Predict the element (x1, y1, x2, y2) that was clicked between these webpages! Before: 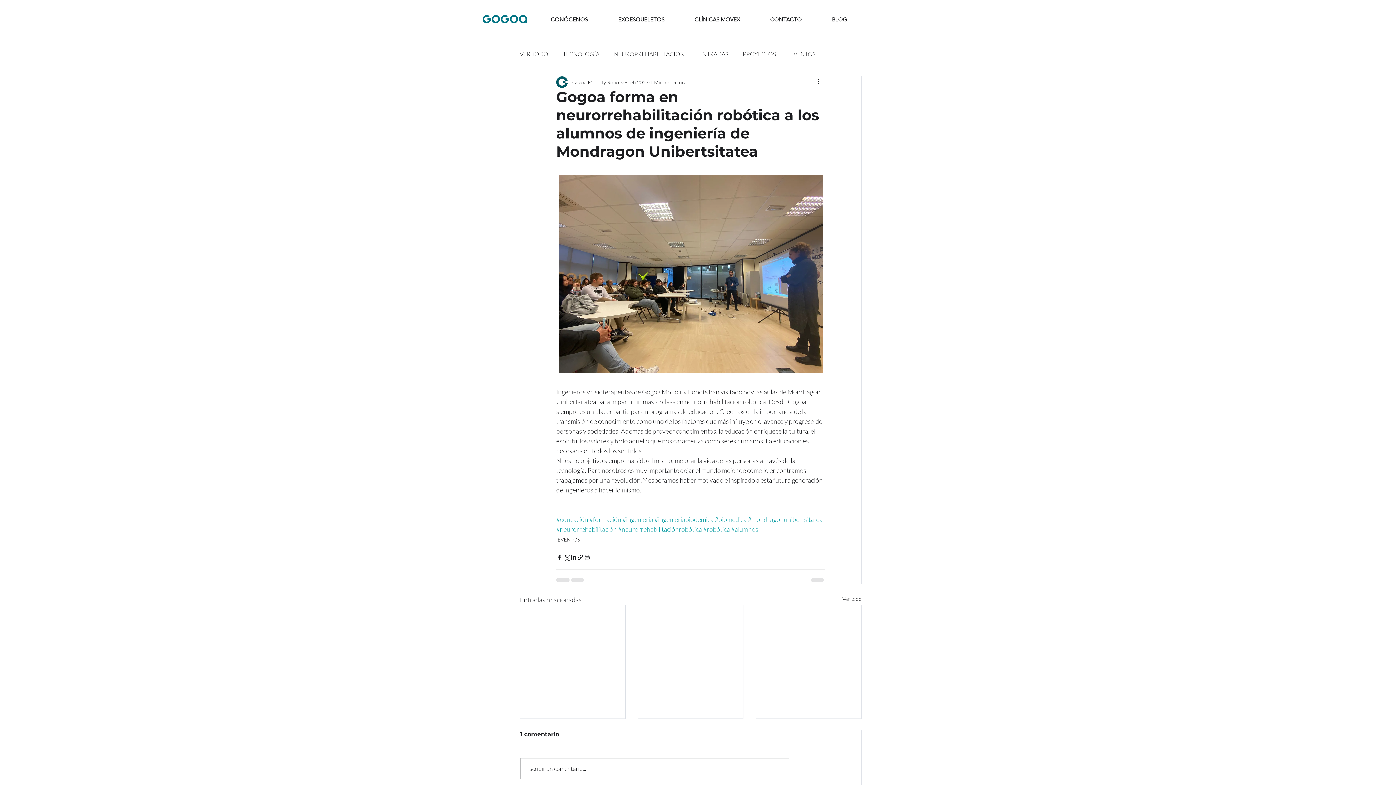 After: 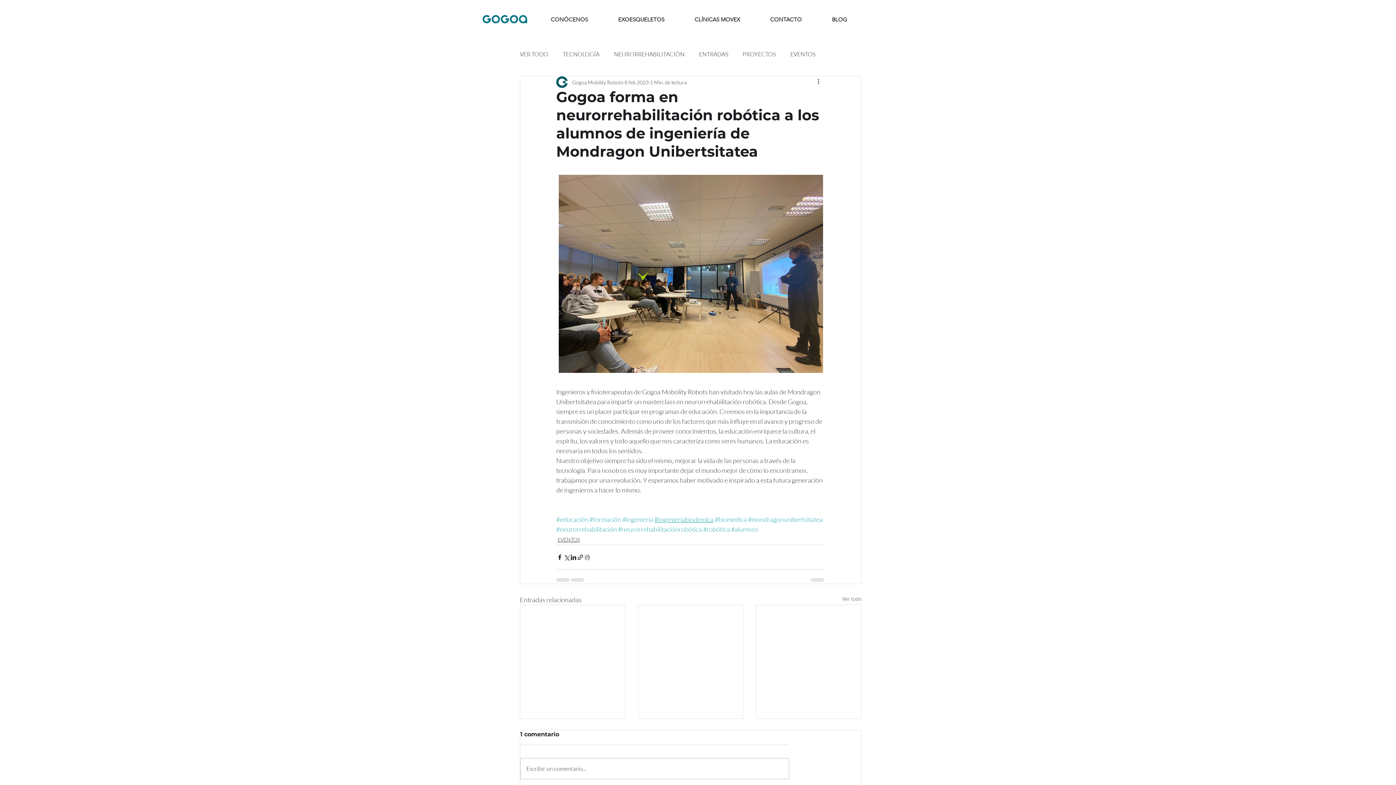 Action: label: #ingenieríabiodemica bbox: (654, 515, 713, 523)